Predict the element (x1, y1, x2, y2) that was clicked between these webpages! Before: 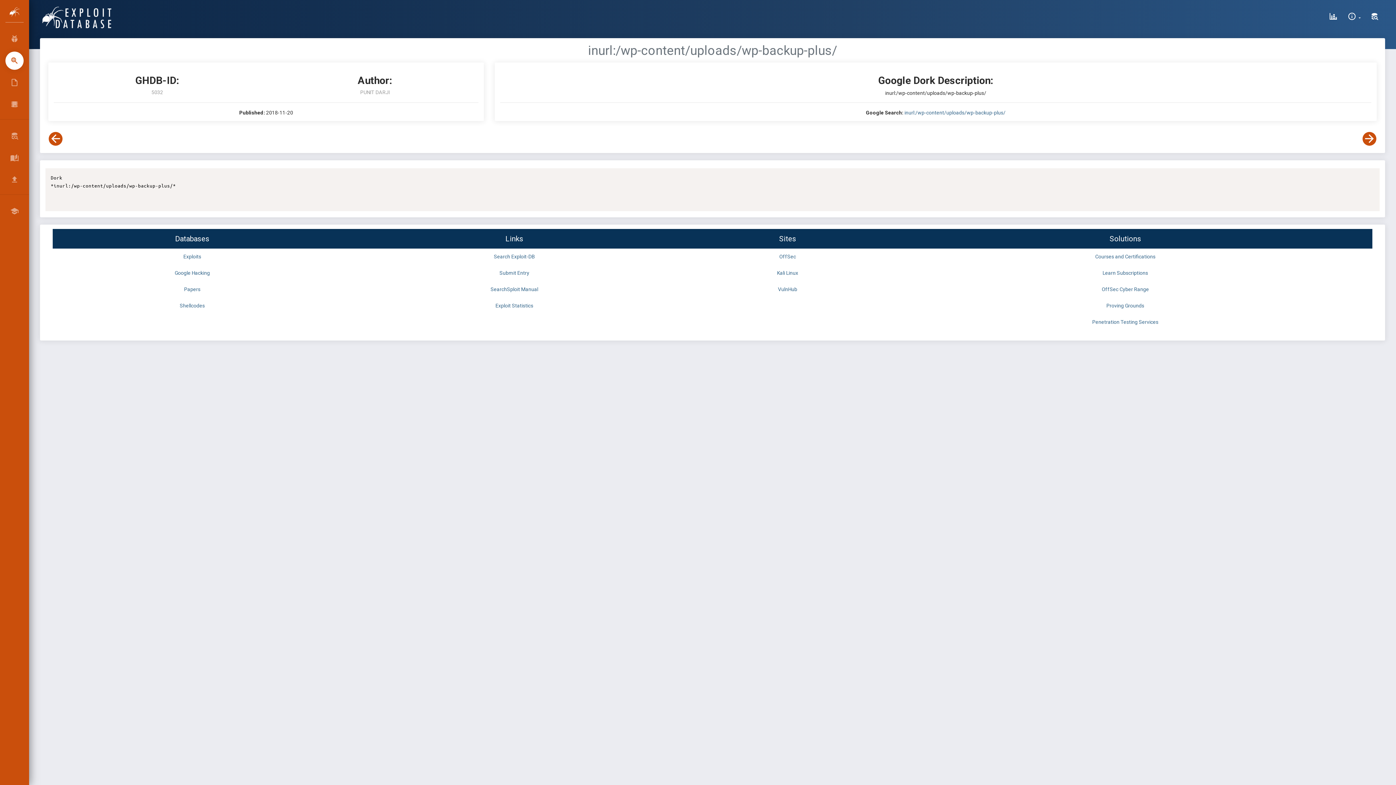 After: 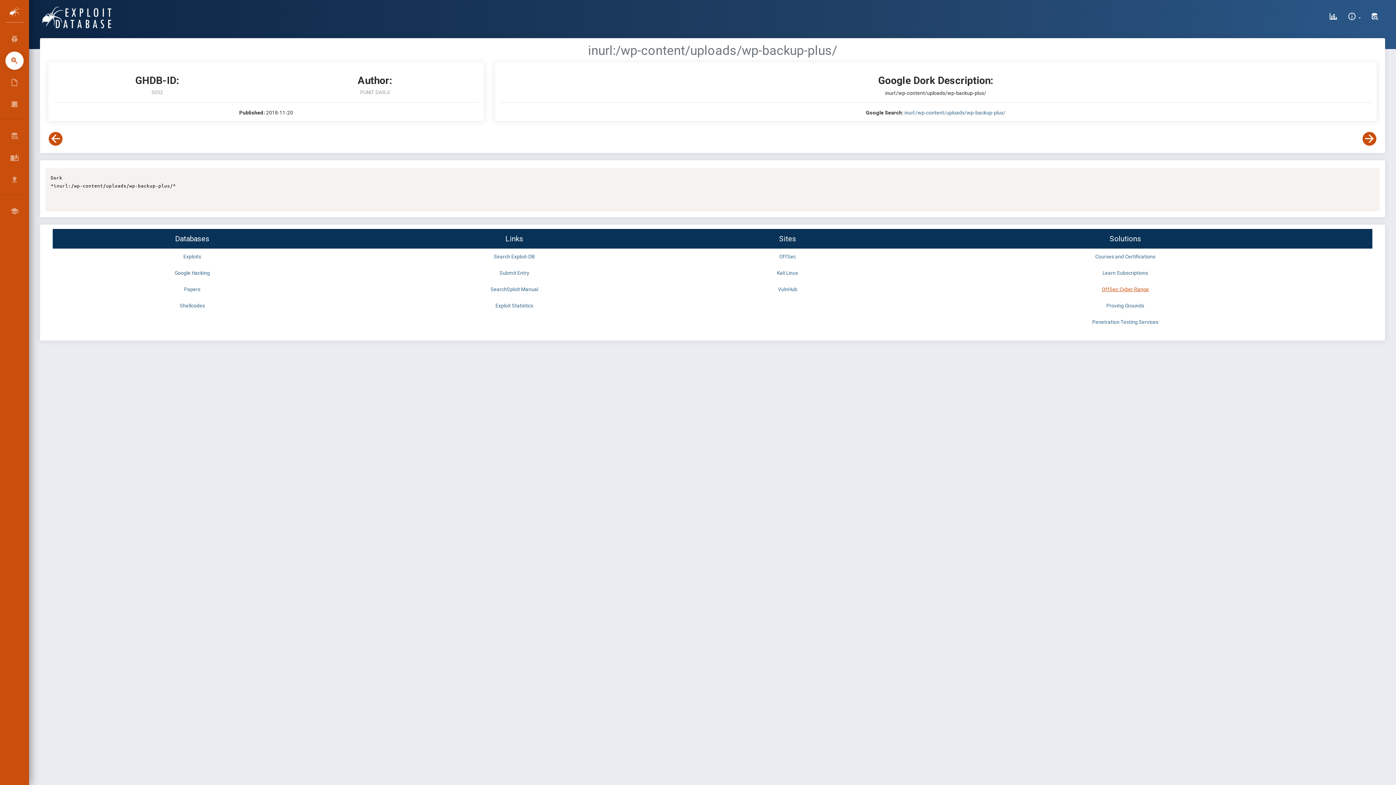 Action: label: OffSec Cyber Range bbox: (1102, 286, 1149, 292)